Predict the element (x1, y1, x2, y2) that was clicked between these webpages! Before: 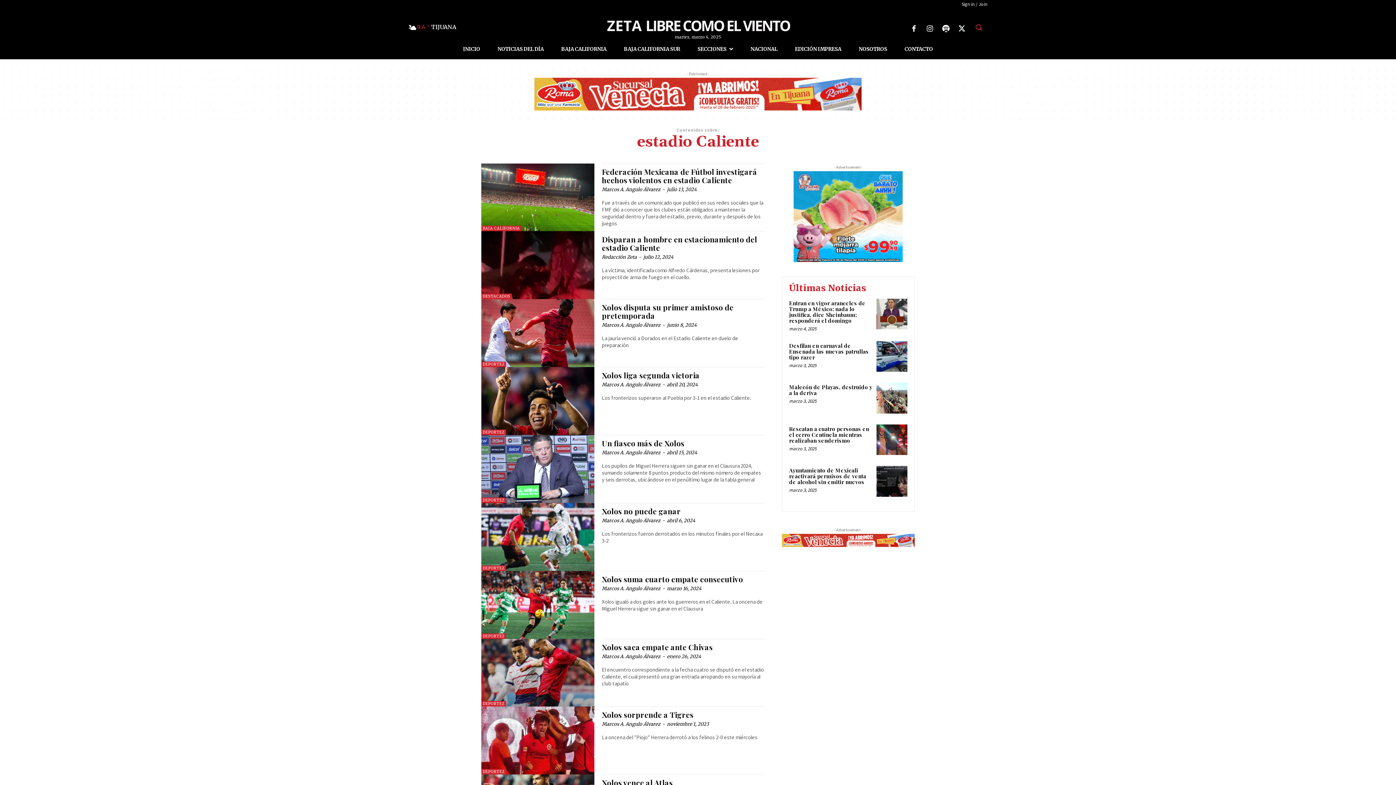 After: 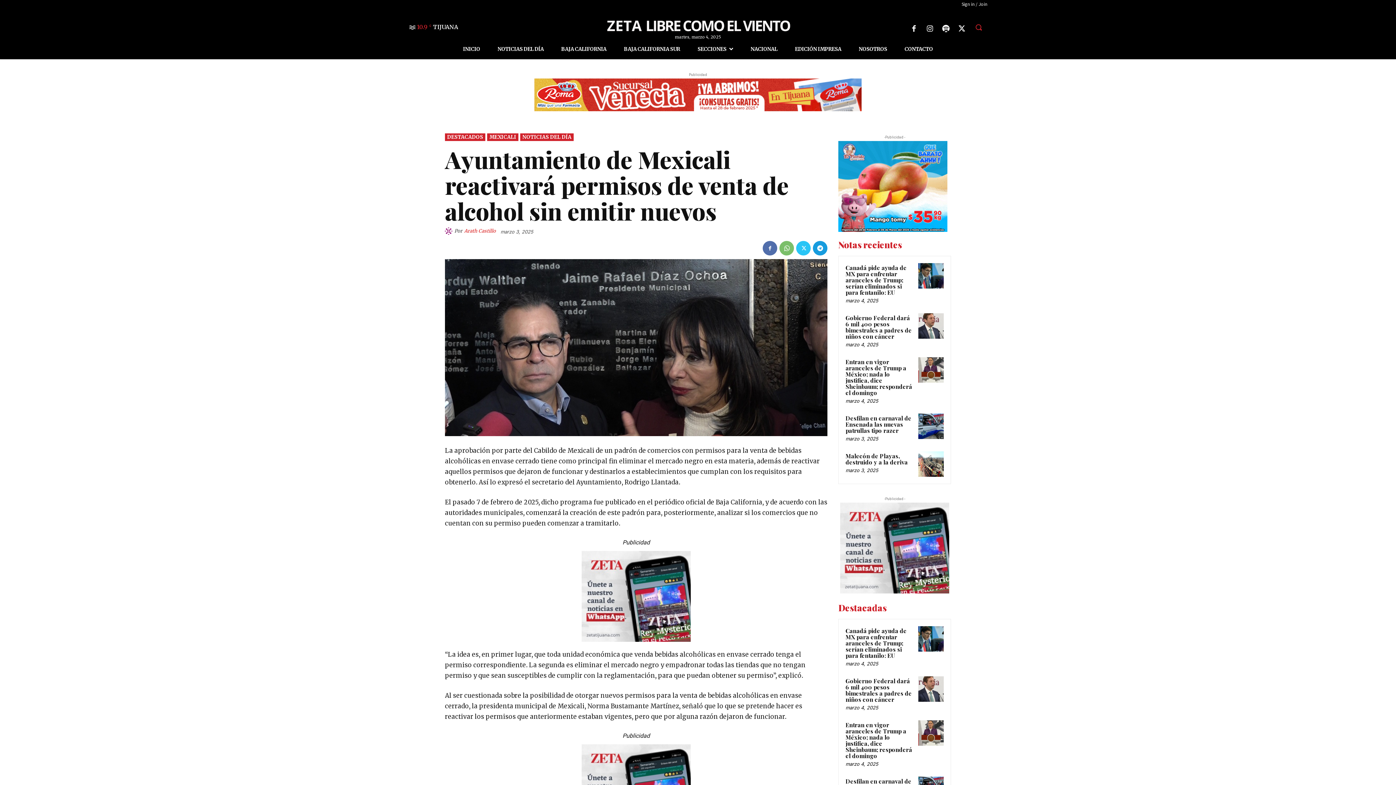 Action: bbox: (876, 466, 907, 497)